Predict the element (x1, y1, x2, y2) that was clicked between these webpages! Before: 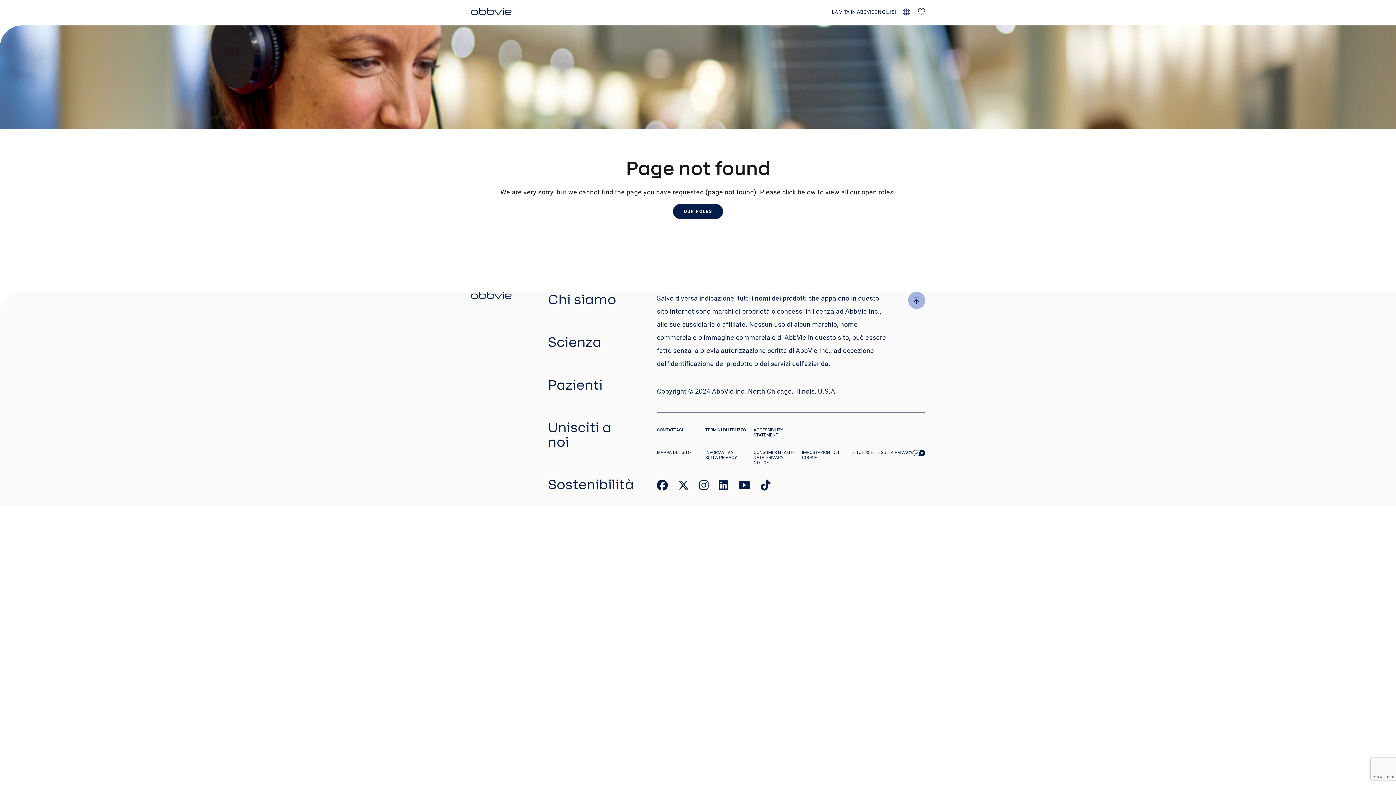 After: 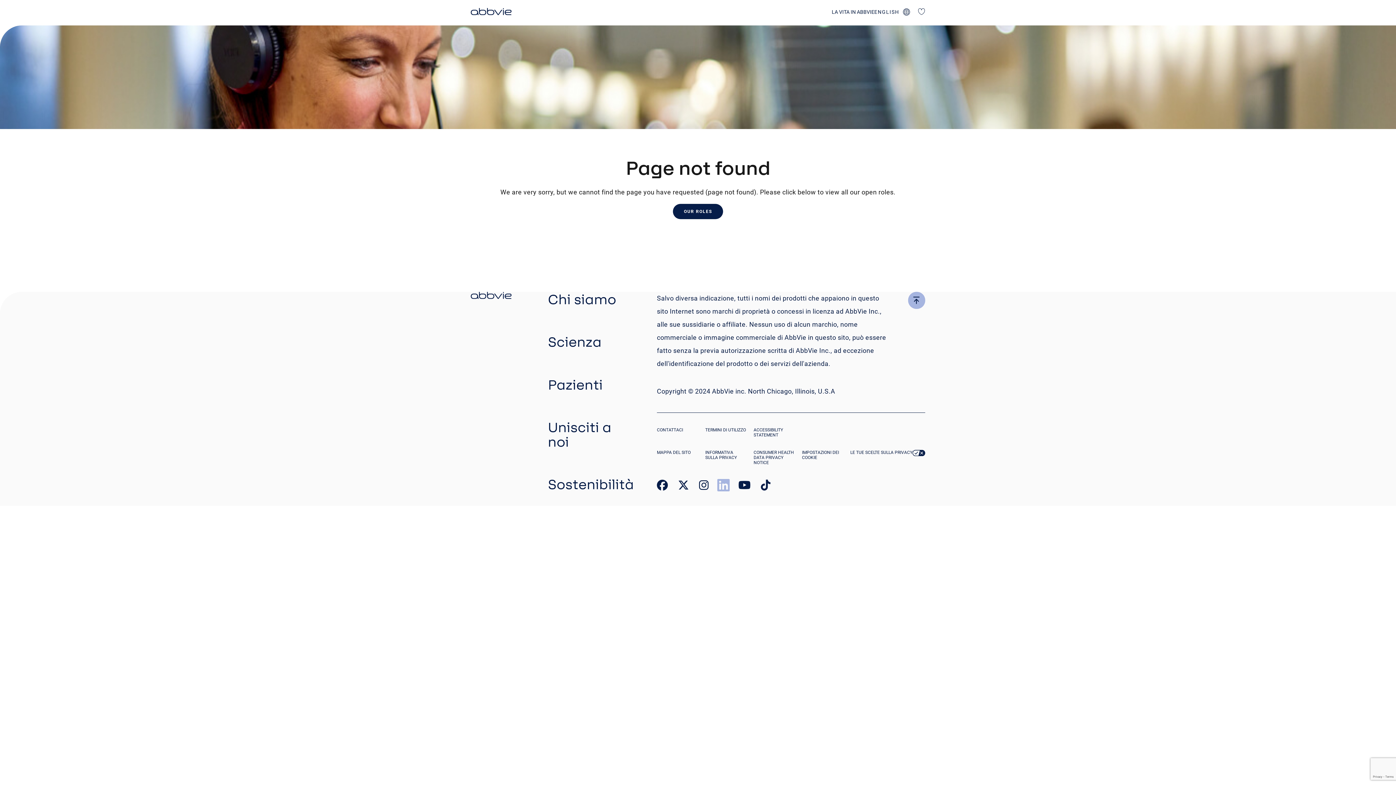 Action: bbox: (718, 483, 728, 490) label: link to our linked in page